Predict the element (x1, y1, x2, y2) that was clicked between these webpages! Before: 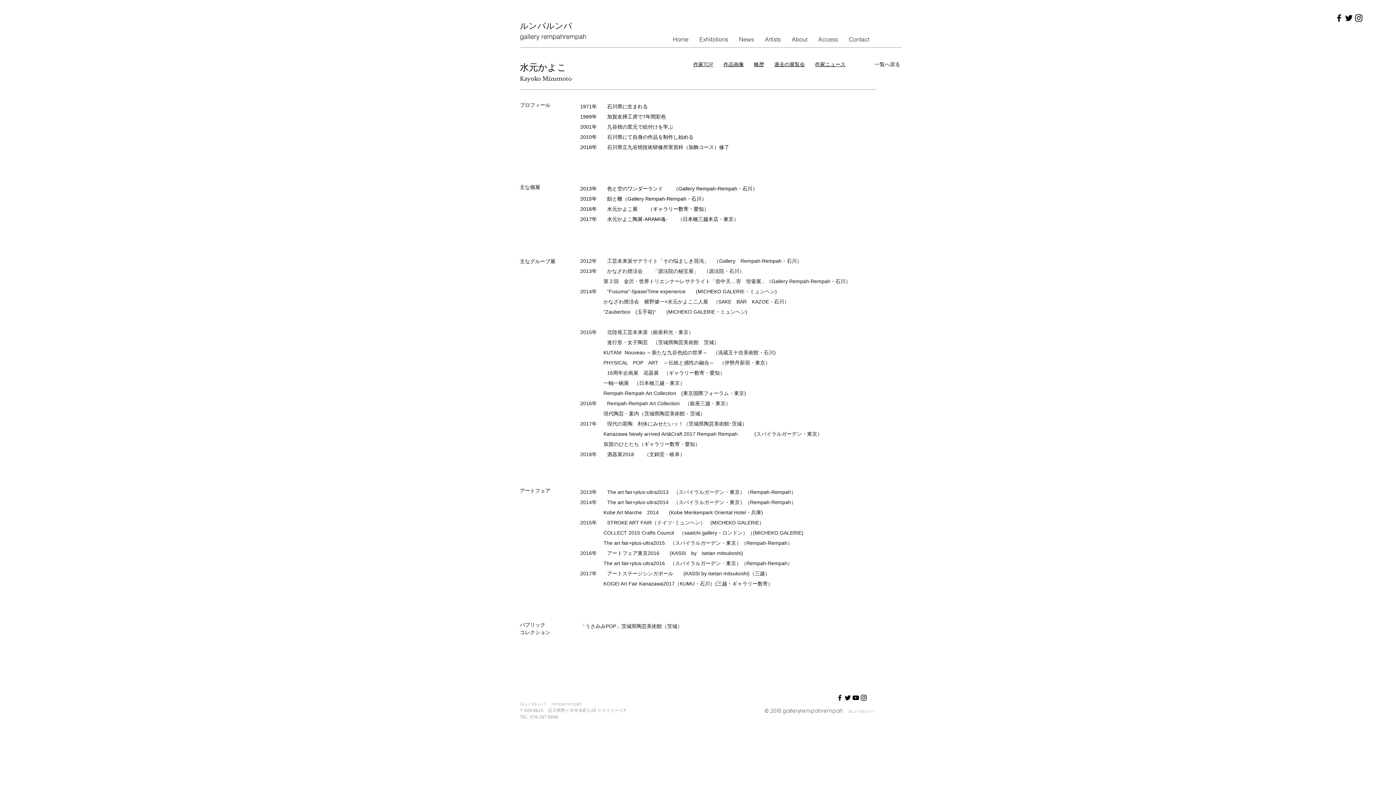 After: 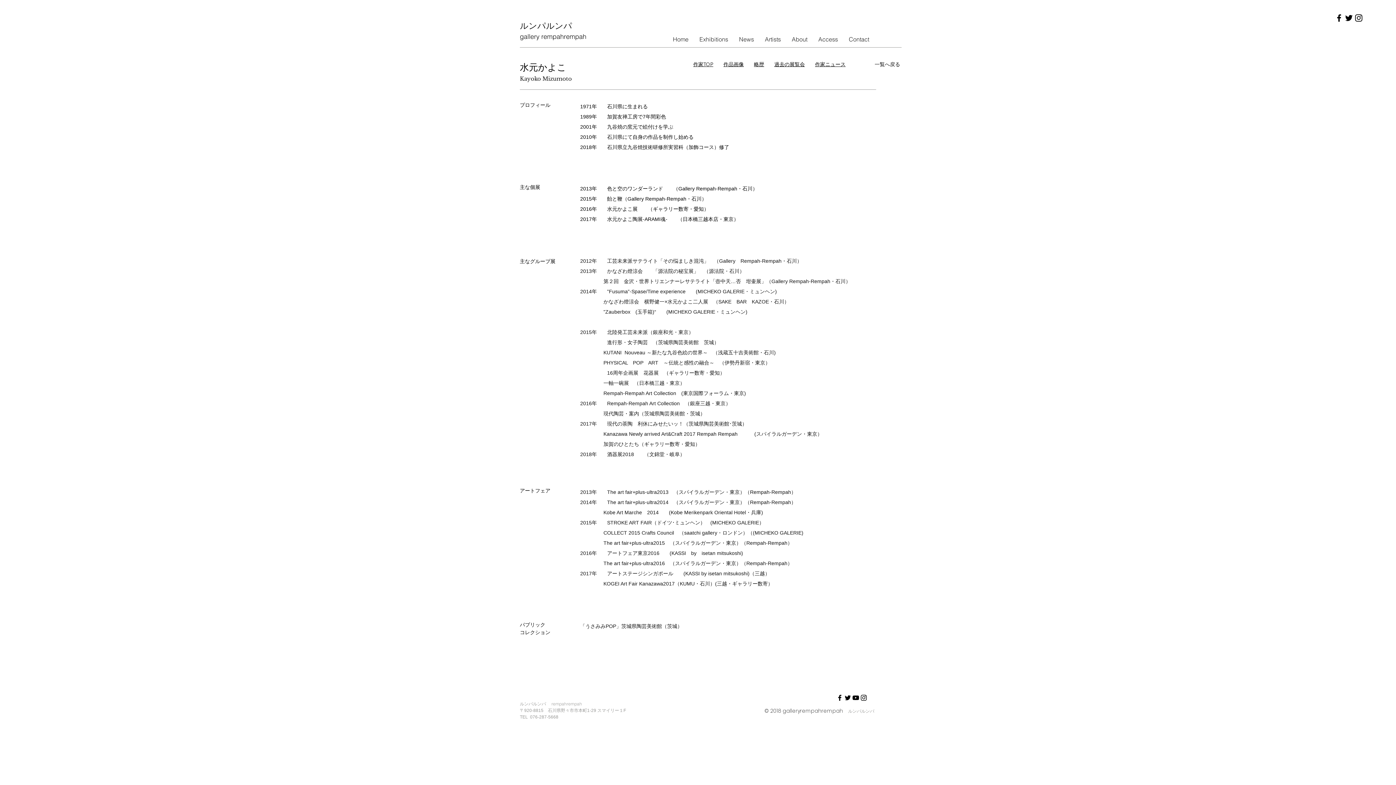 Action: label: Black Twitter Icon bbox: (844, 694, 852, 702)